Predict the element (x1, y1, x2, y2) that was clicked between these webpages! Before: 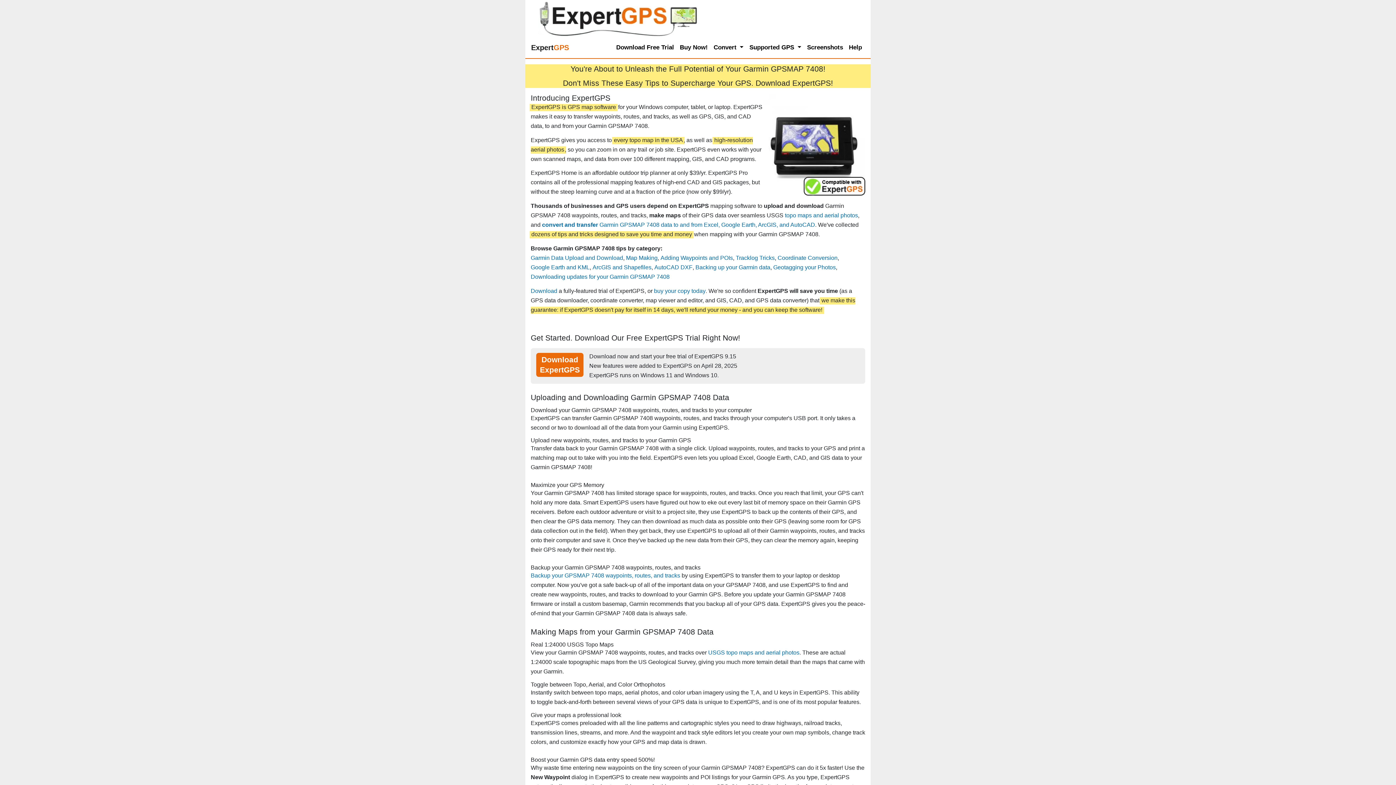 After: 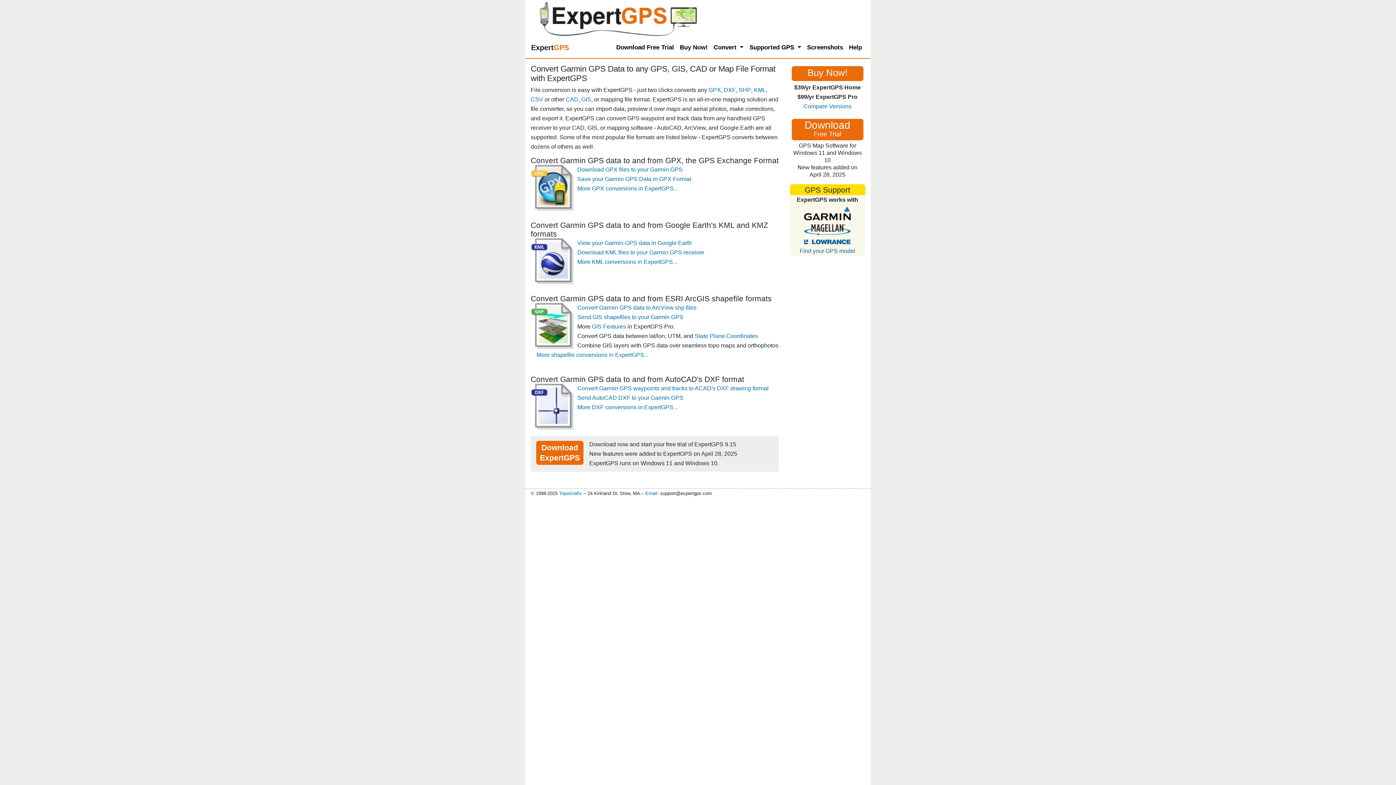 Action: bbox: (542, 221, 815, 228) label: convert and transfer Garmin GPSMAP 7408 data to and from Excel, Google Earth, ArcGIS, and AutoCAD